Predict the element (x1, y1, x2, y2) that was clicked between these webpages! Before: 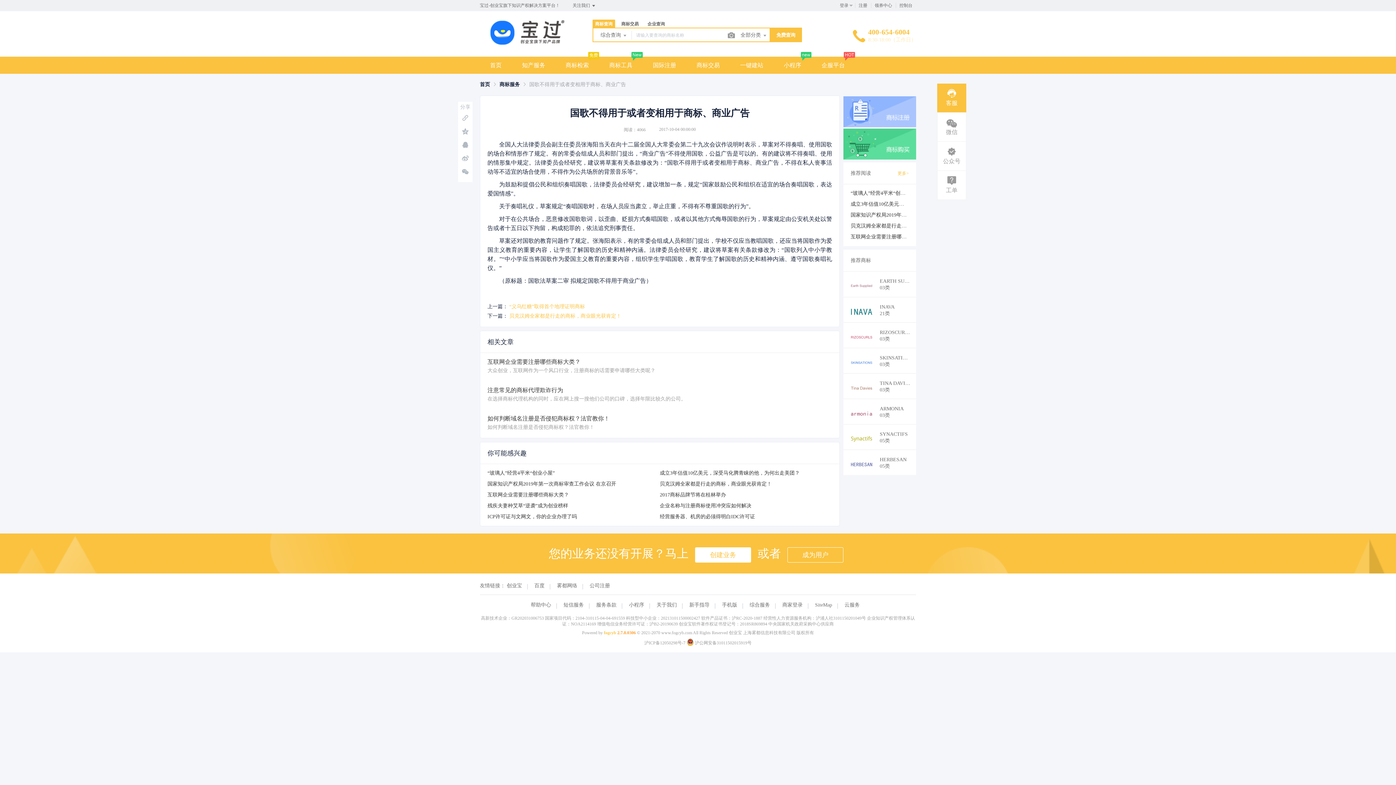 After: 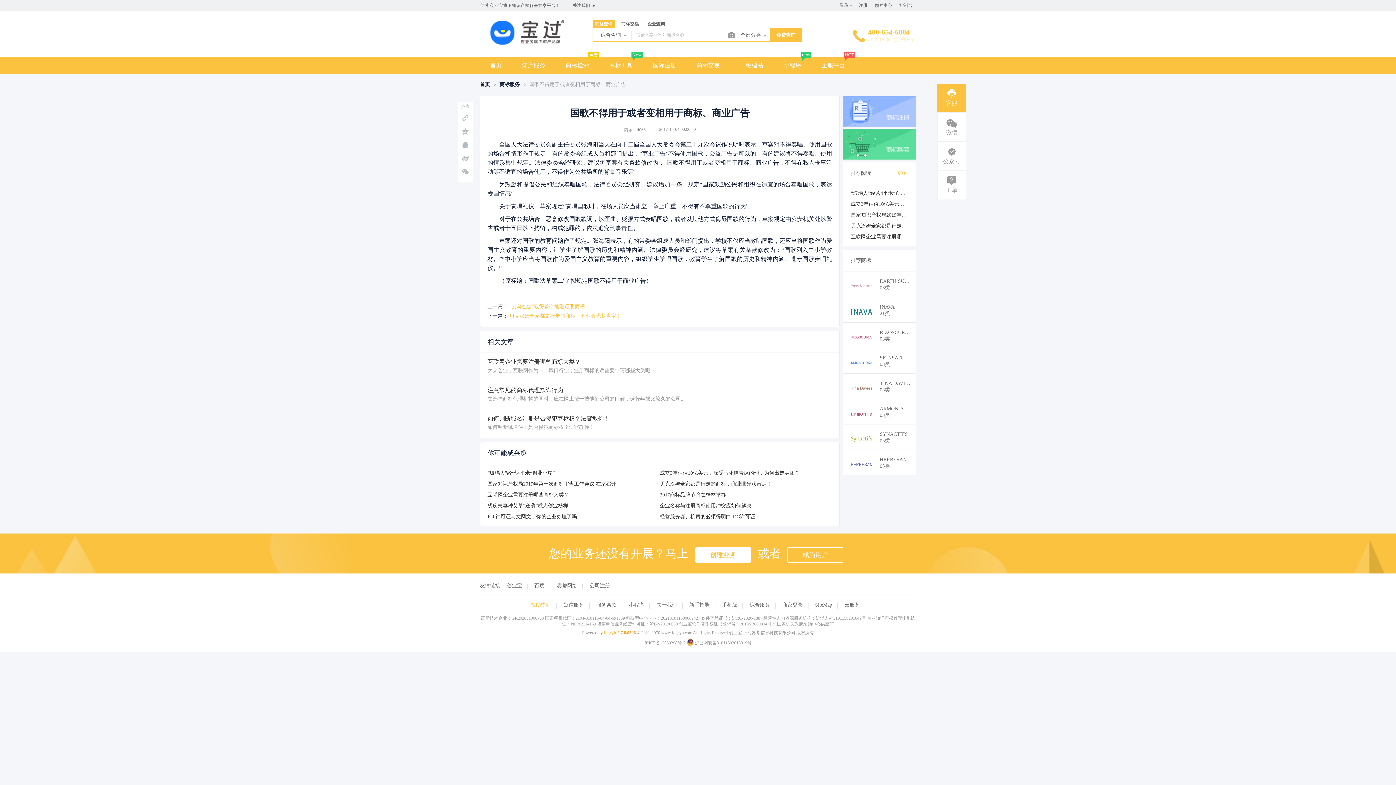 Action: label: 帮助中心 bbox: (530, 602, 556, 608)